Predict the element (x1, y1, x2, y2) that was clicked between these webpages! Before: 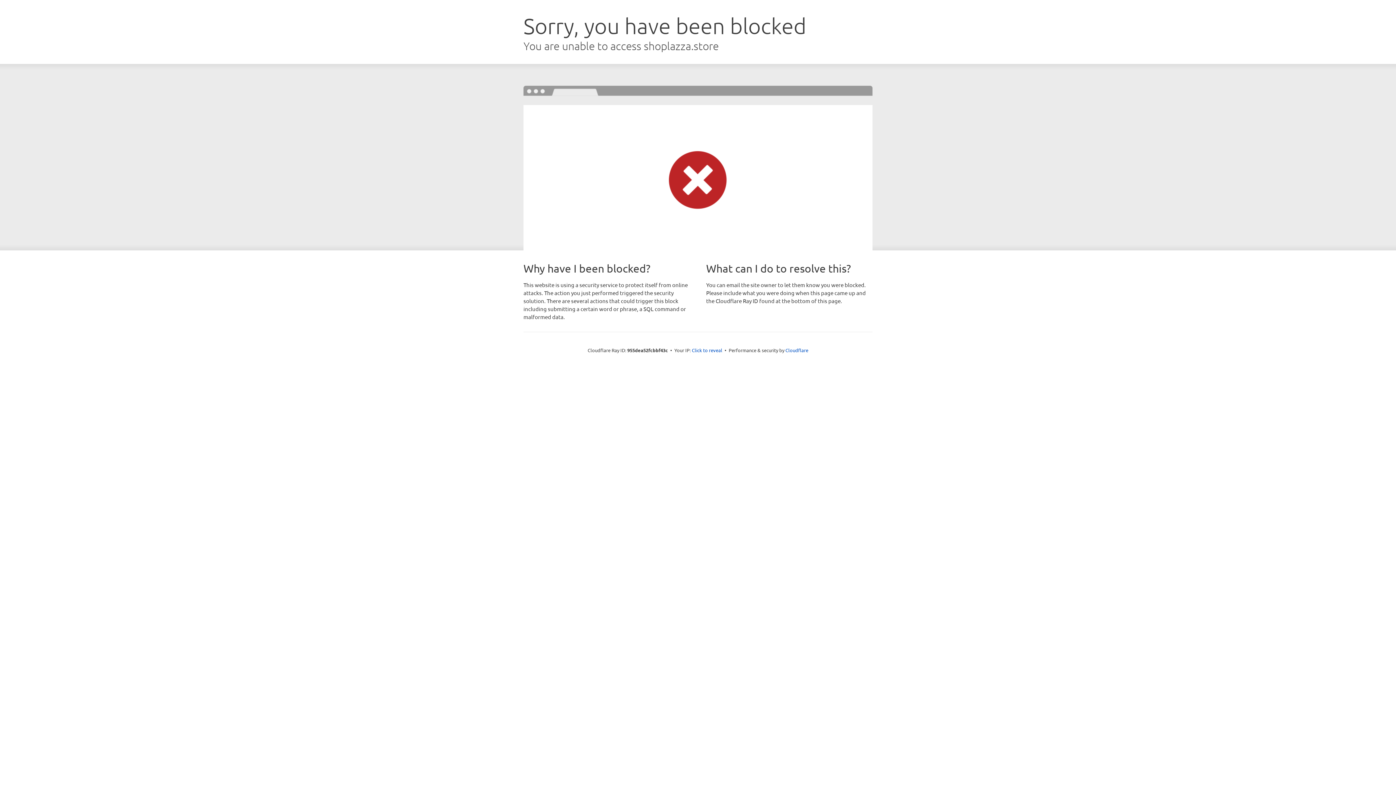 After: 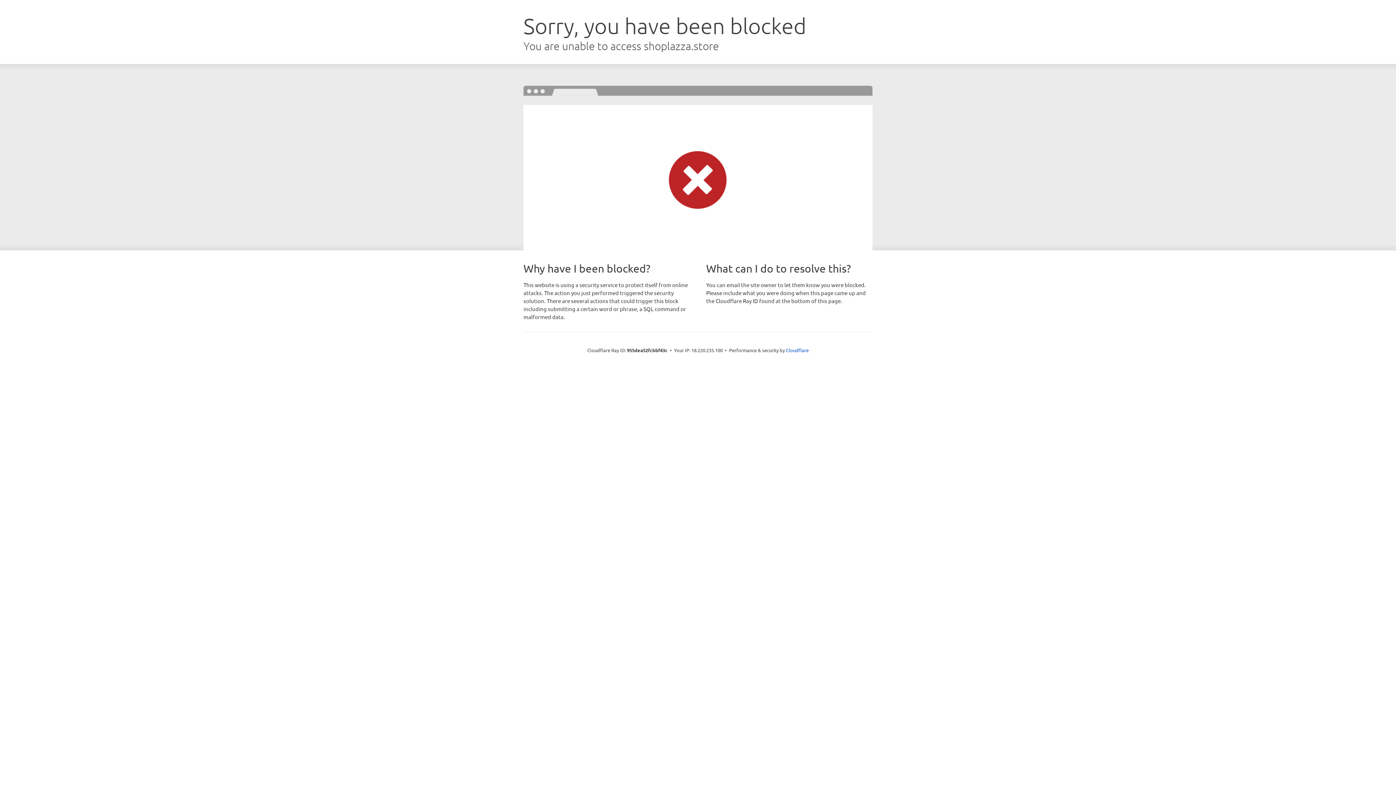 Action: label: Click to reveal bbox: (692, 346, 722, 353)